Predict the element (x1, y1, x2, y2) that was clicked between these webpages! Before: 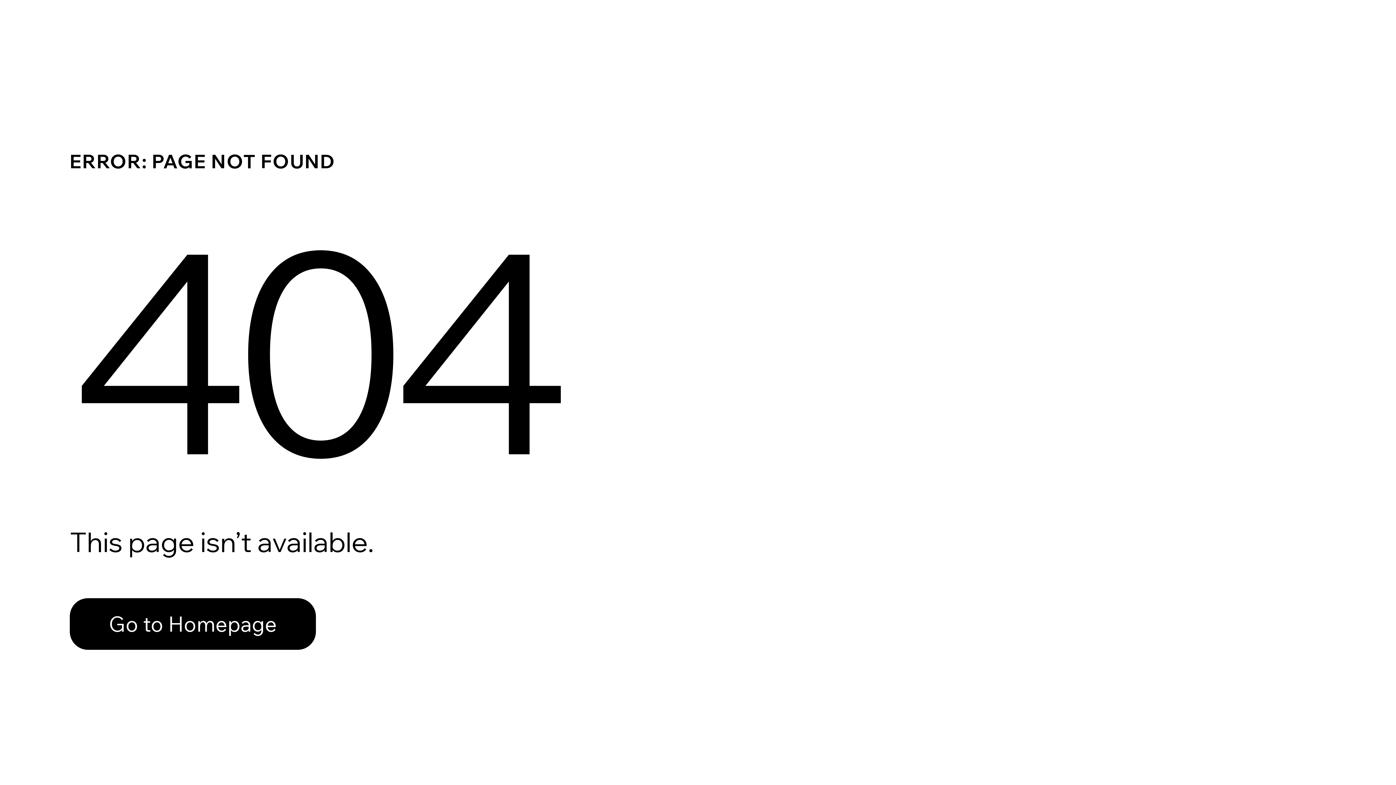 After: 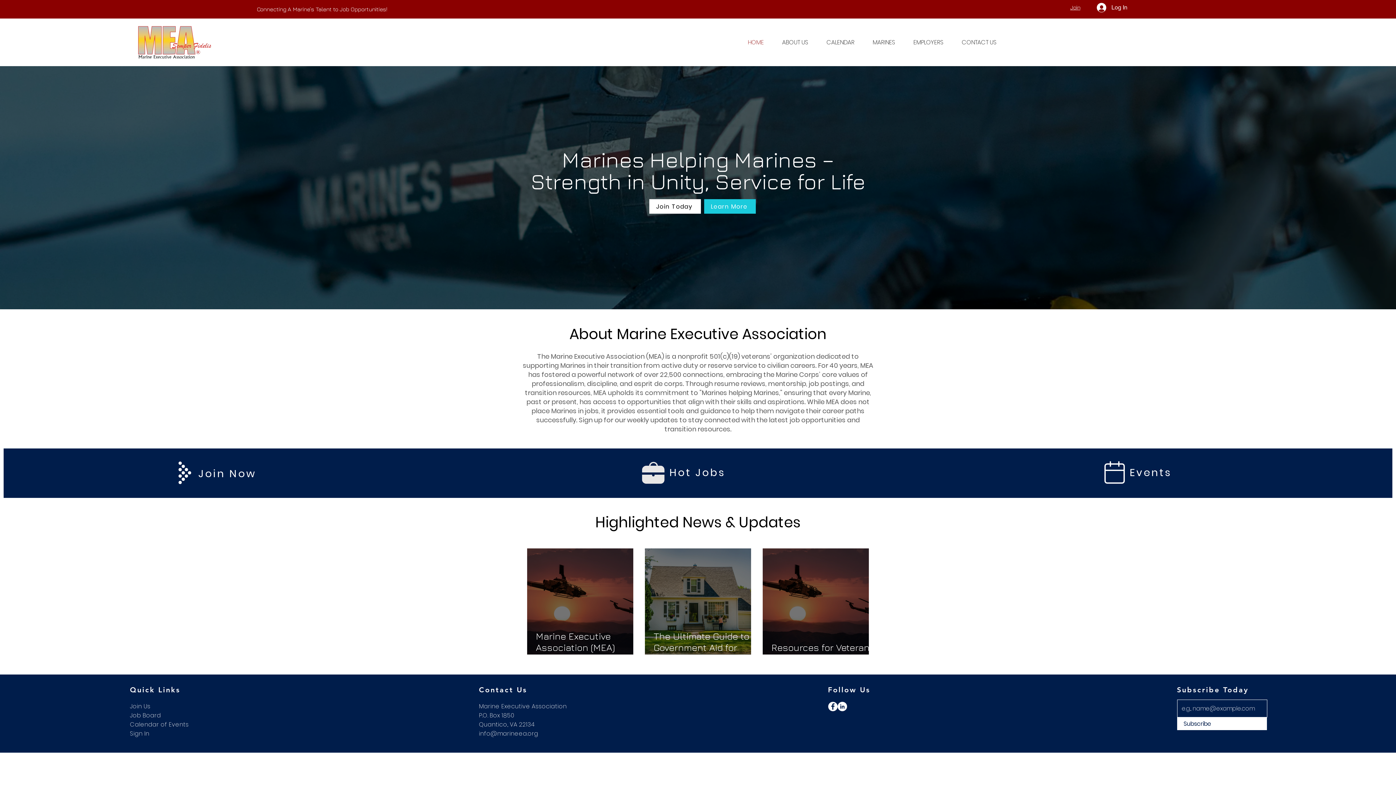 Action: label: Go to Homepage bbox: (69, 598, 316, 650)